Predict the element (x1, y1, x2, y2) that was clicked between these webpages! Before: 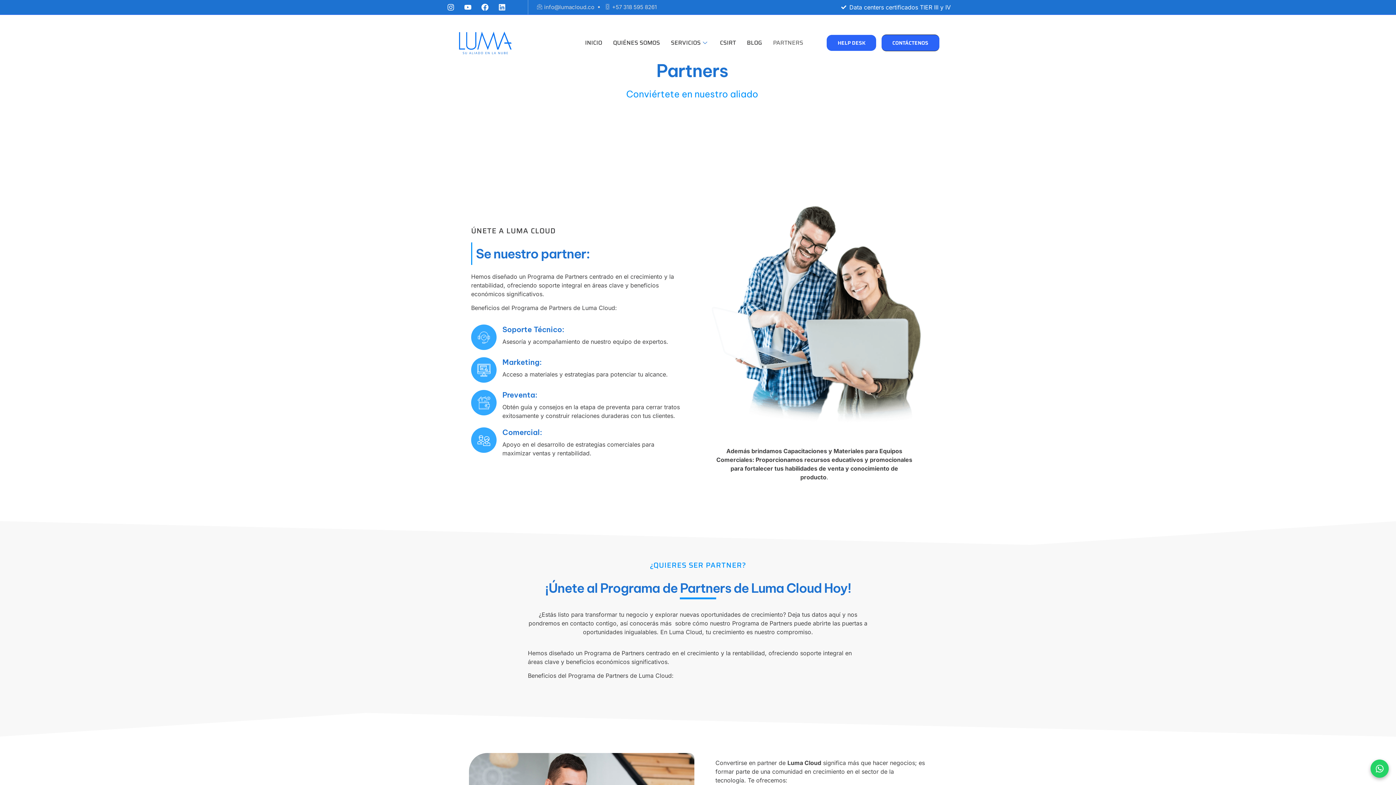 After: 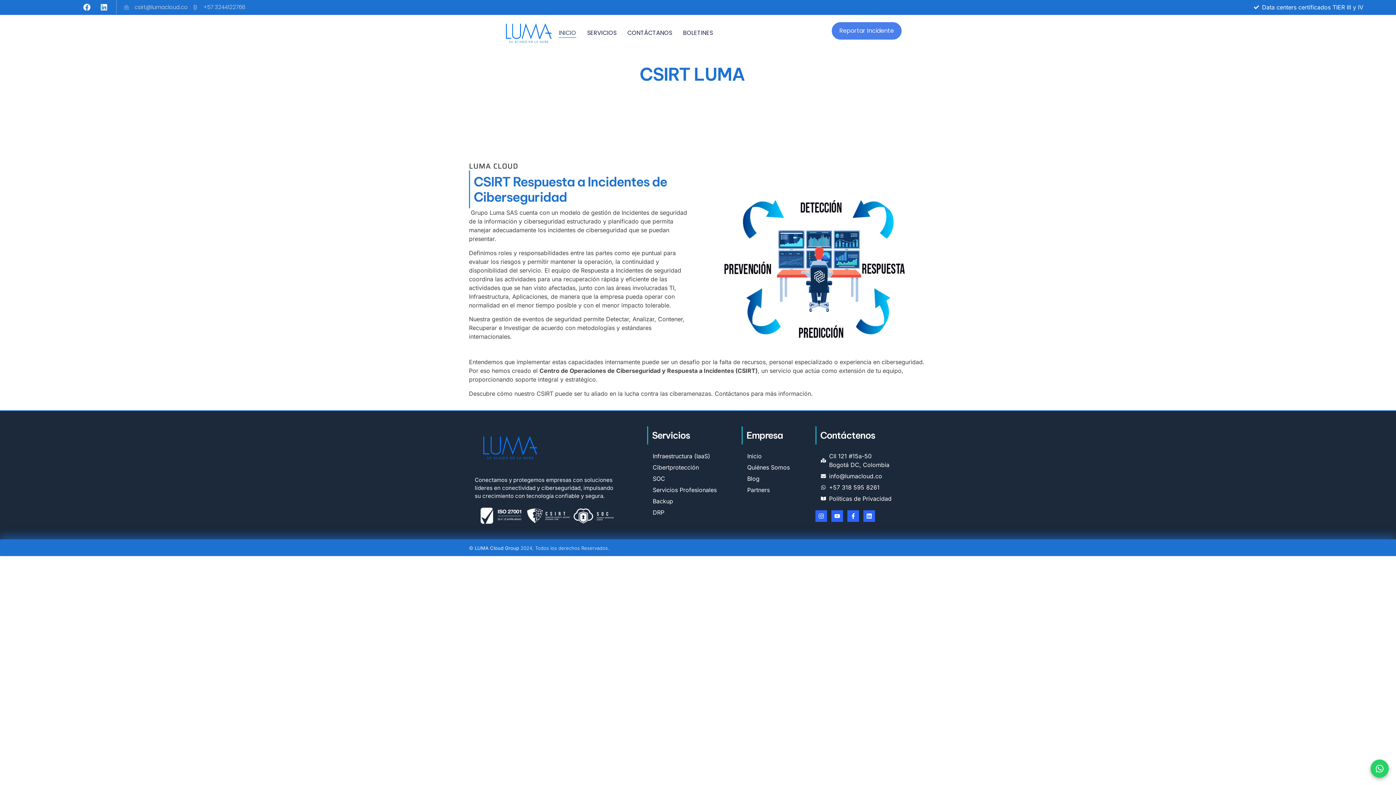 Action: bbox: (714, 28, 741, 57) label: CSIRT